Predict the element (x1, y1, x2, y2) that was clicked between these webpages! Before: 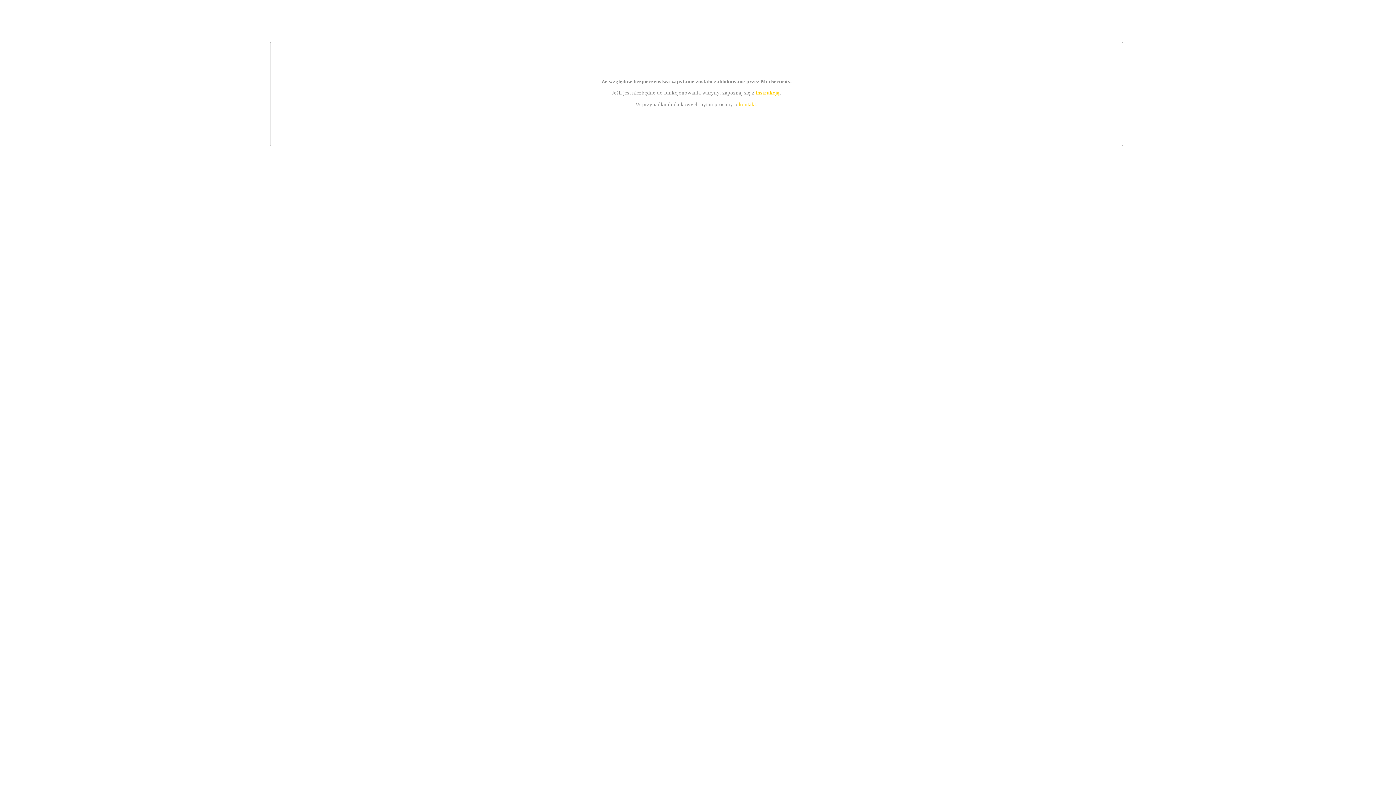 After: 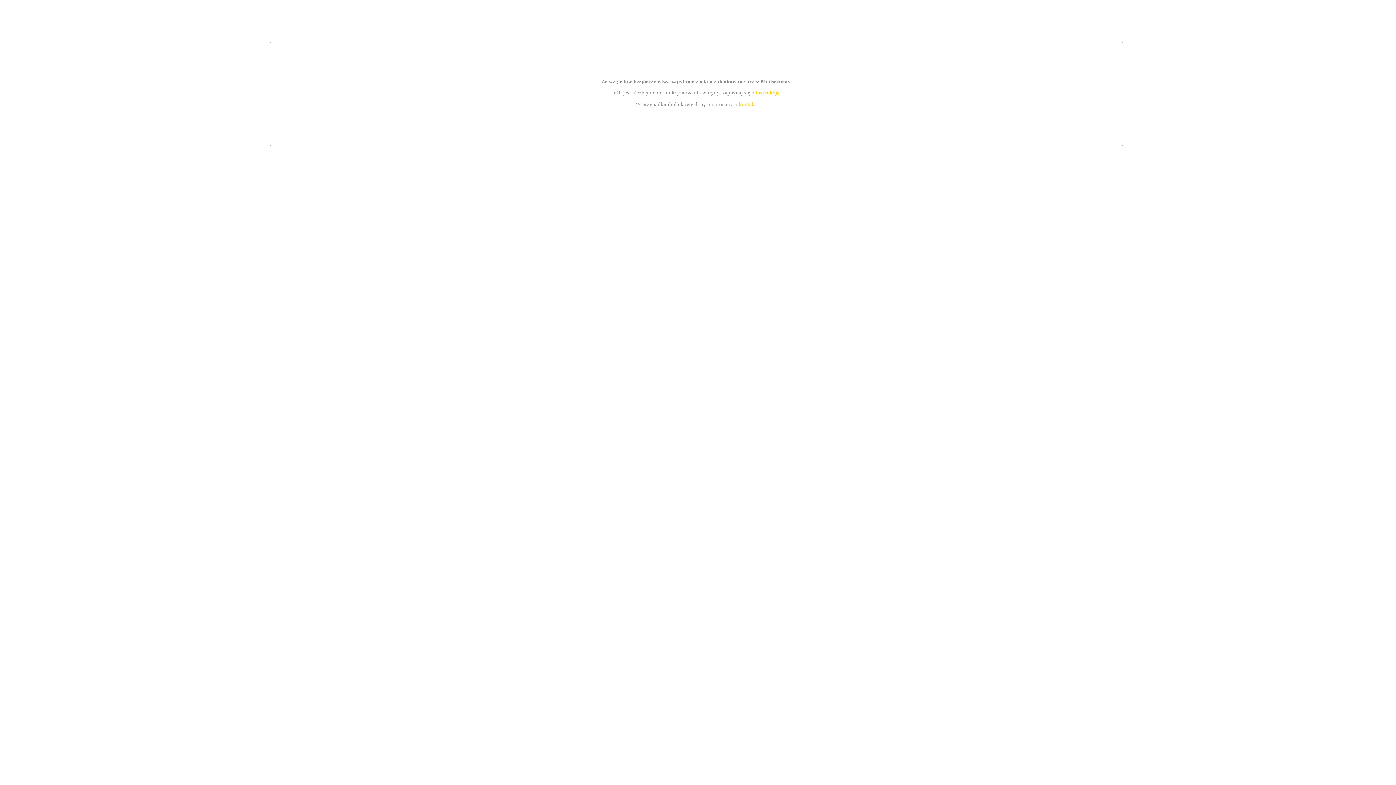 Action: label: instrukcją bbox: (755, 89, 779, 95)